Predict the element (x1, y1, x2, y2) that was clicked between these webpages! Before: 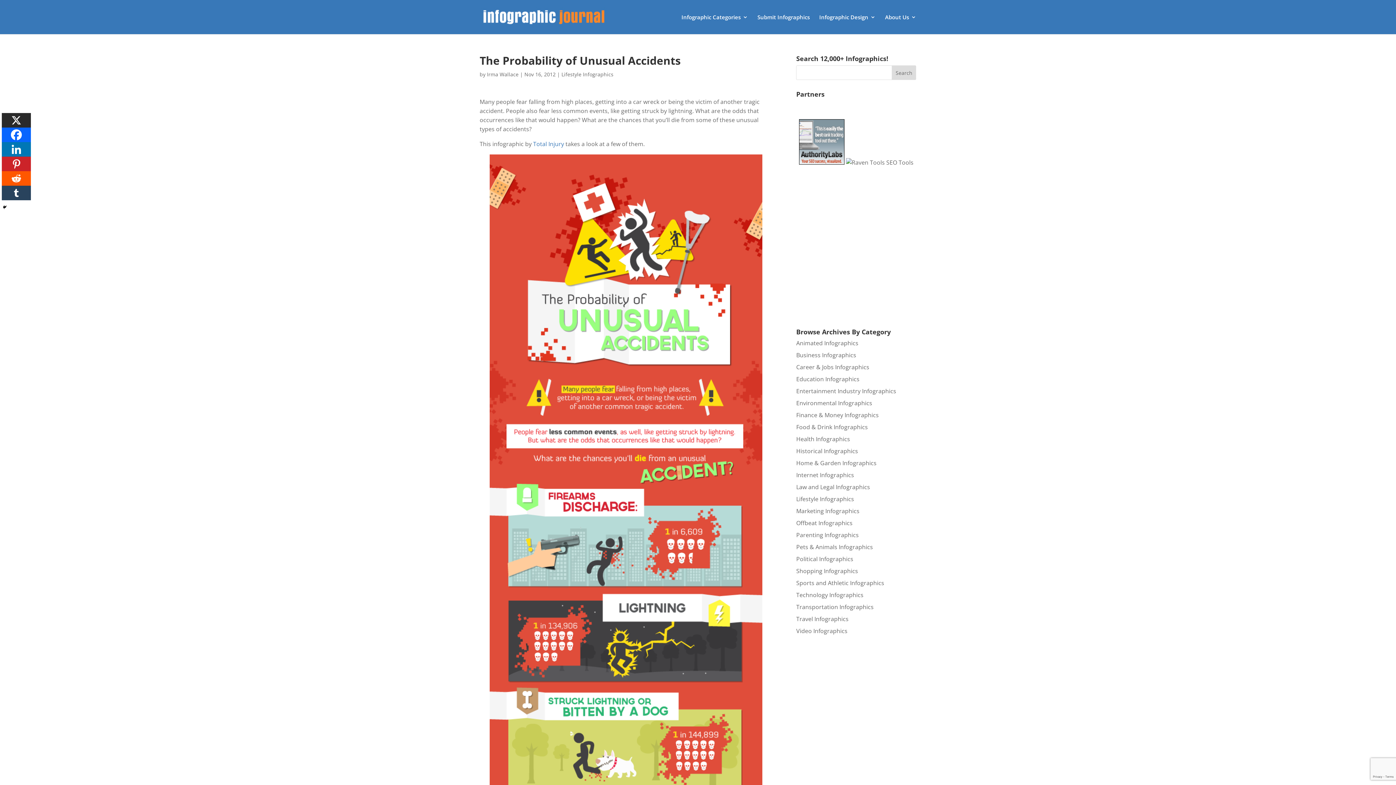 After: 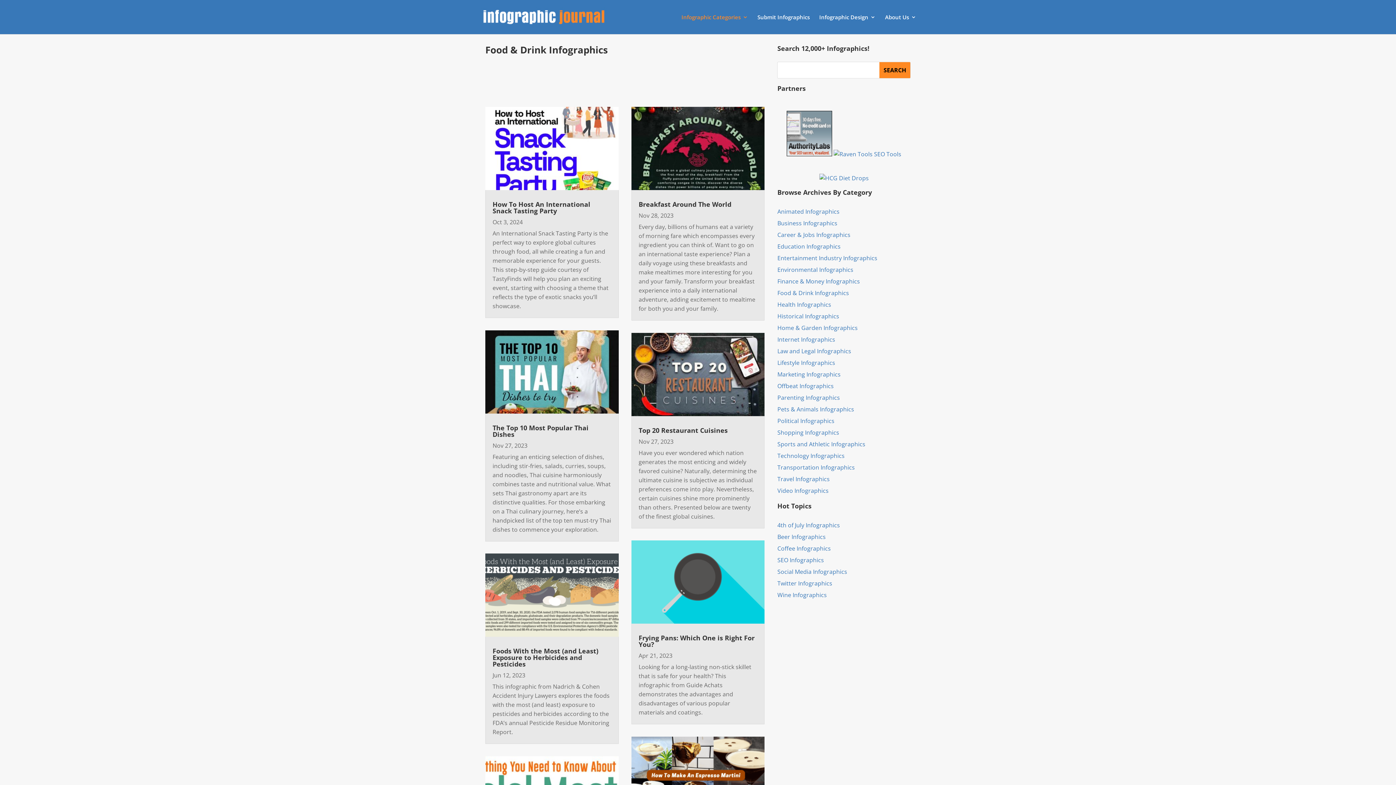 Action: label: Food & Drink Infographics bbox: (796, 423, 868, 431)